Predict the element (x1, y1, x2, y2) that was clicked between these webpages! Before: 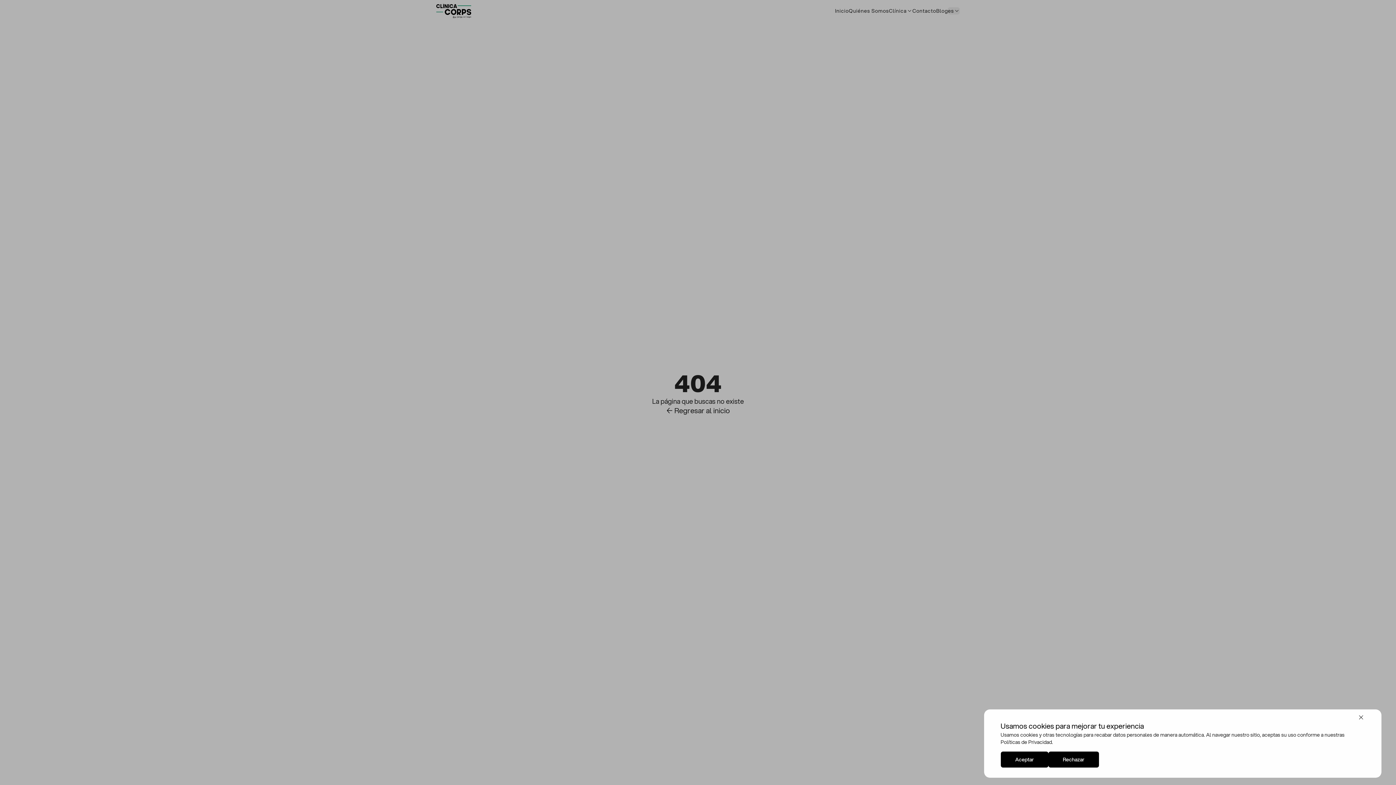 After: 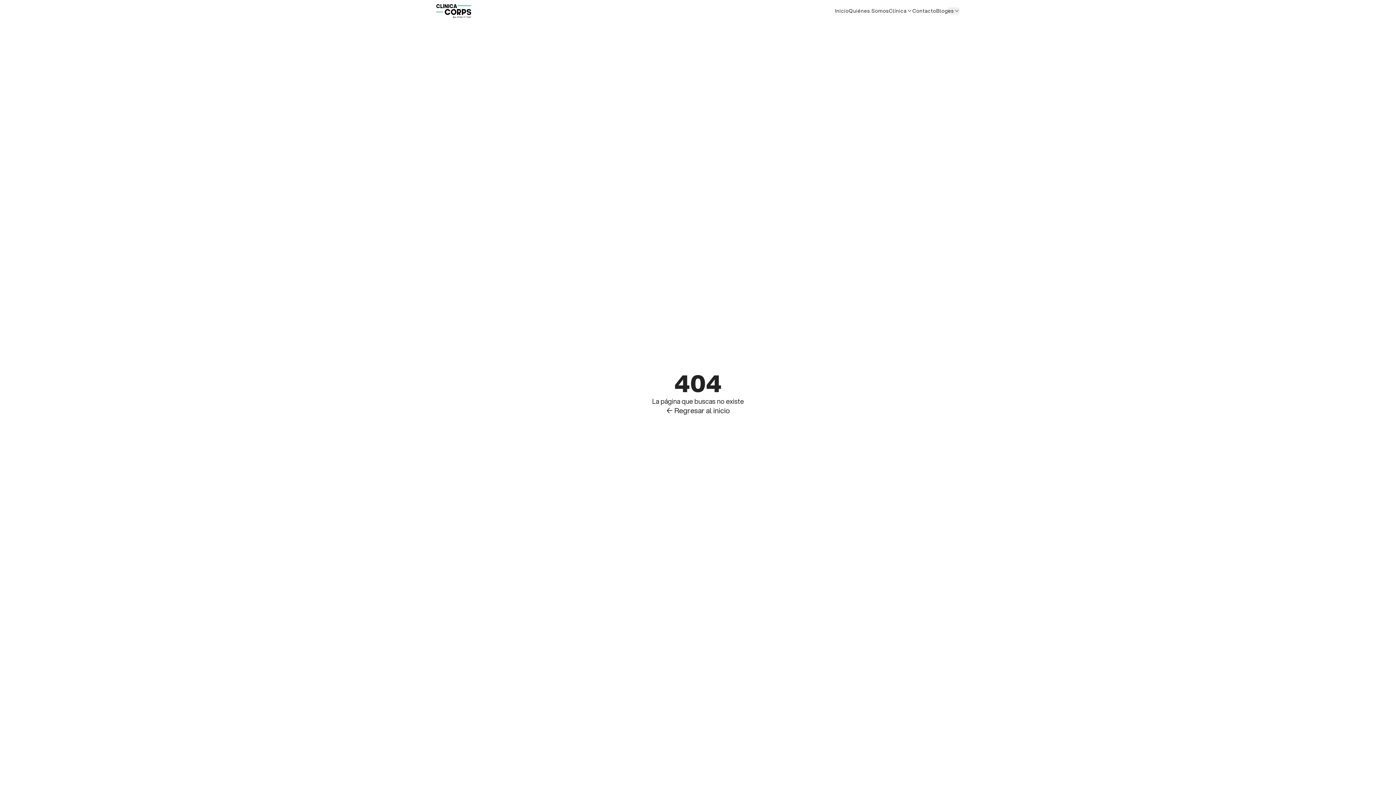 Action: bbox: (1000, 752, 1048, 768) label: Aceptar cookies